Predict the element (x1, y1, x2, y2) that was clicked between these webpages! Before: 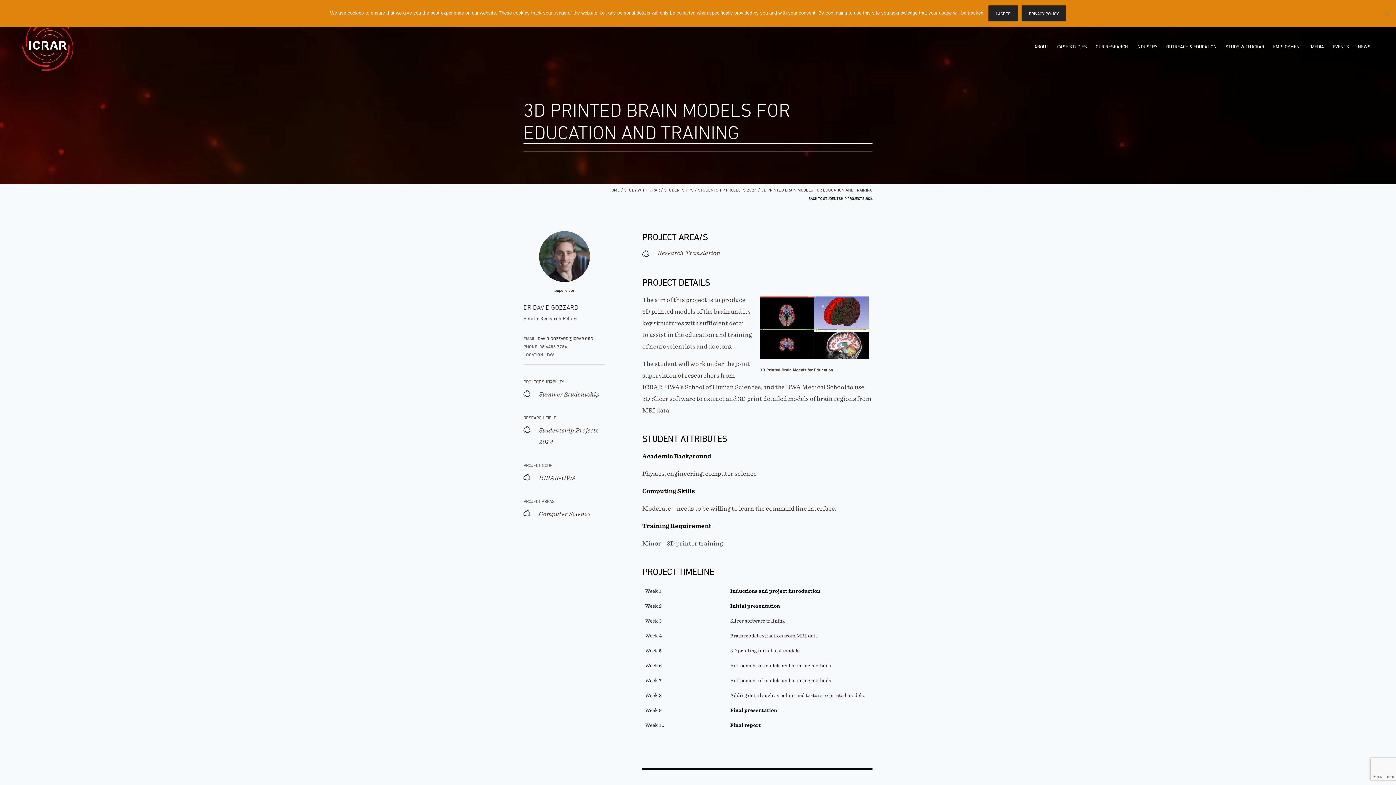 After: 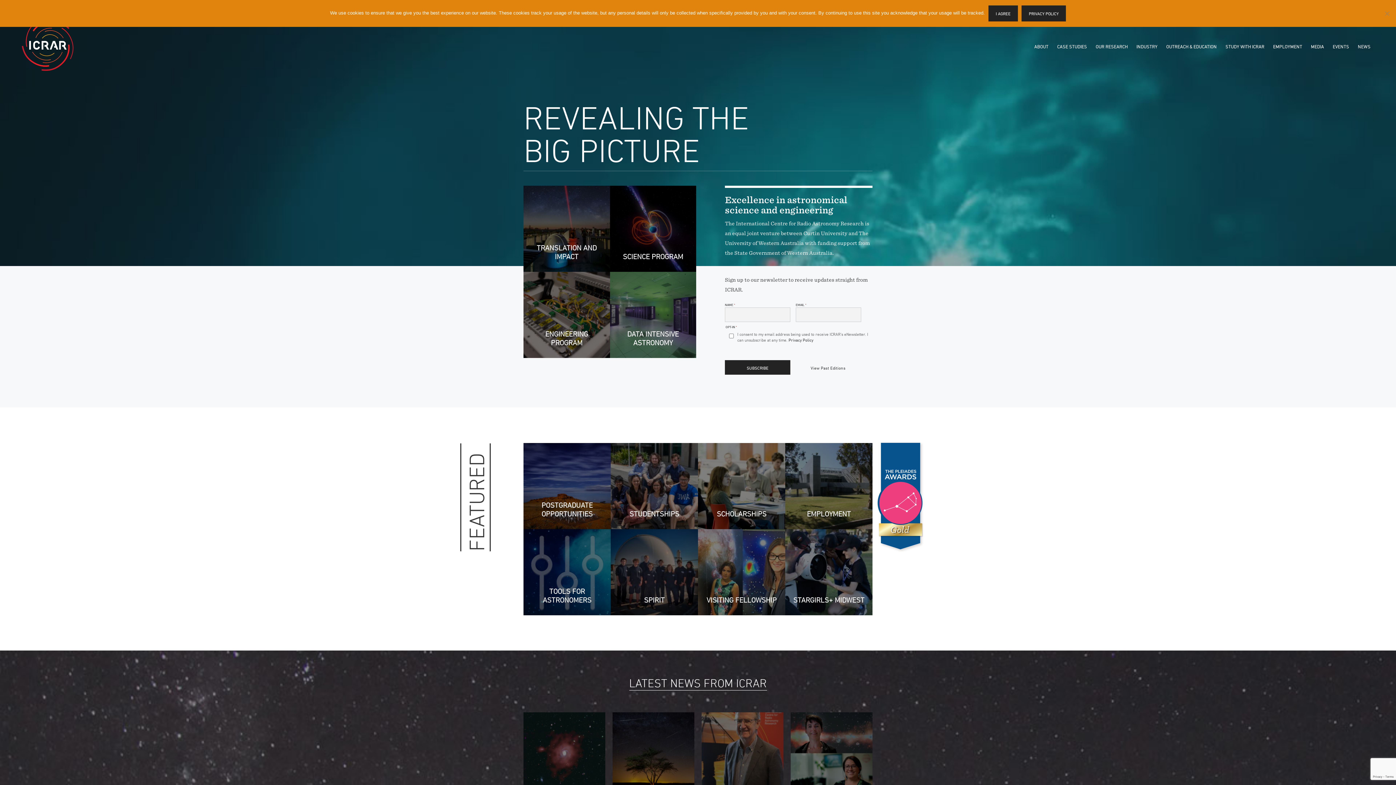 Action: label: ICRAR bbox: (21, 20, 73, 70)